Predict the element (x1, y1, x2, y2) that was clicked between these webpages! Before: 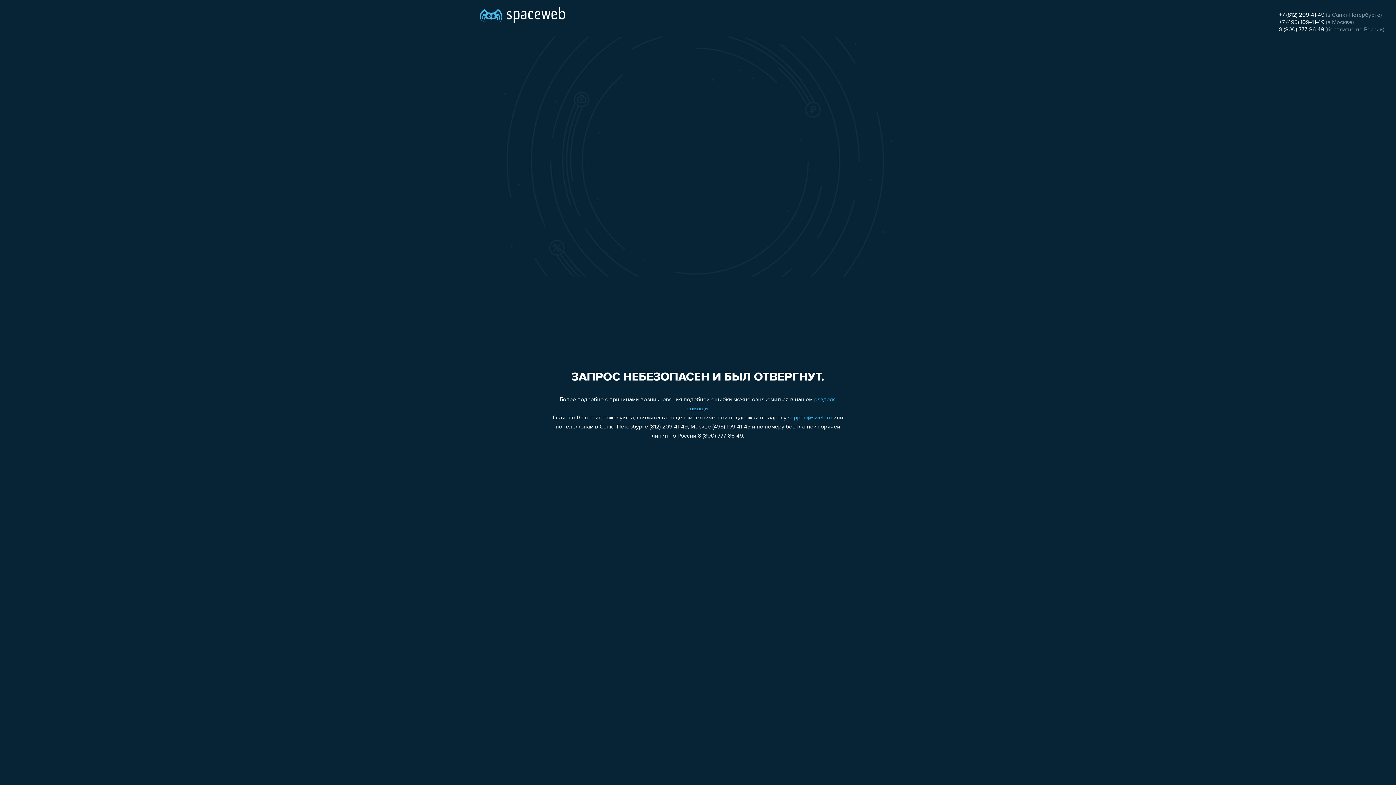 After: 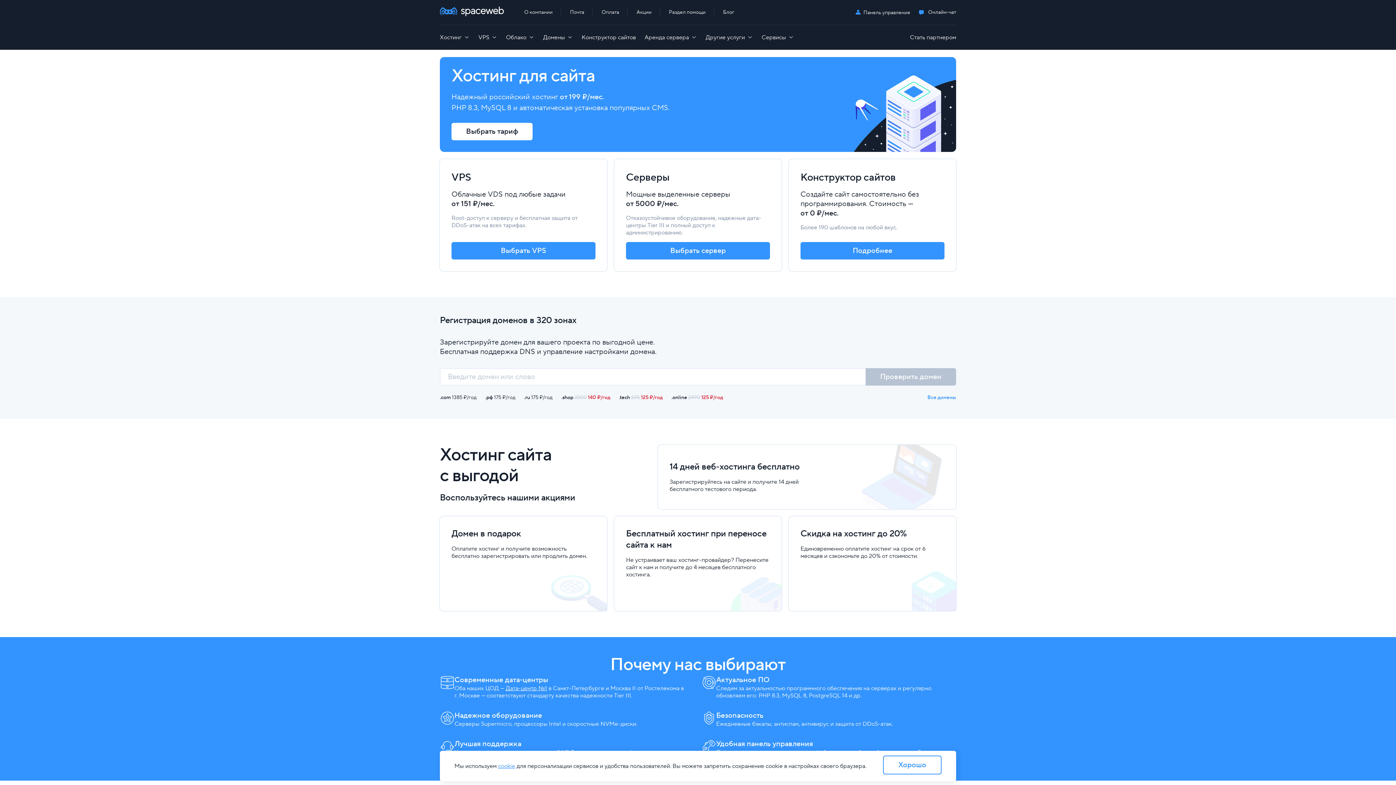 Action: bbox: (480, 0, 565, 25)